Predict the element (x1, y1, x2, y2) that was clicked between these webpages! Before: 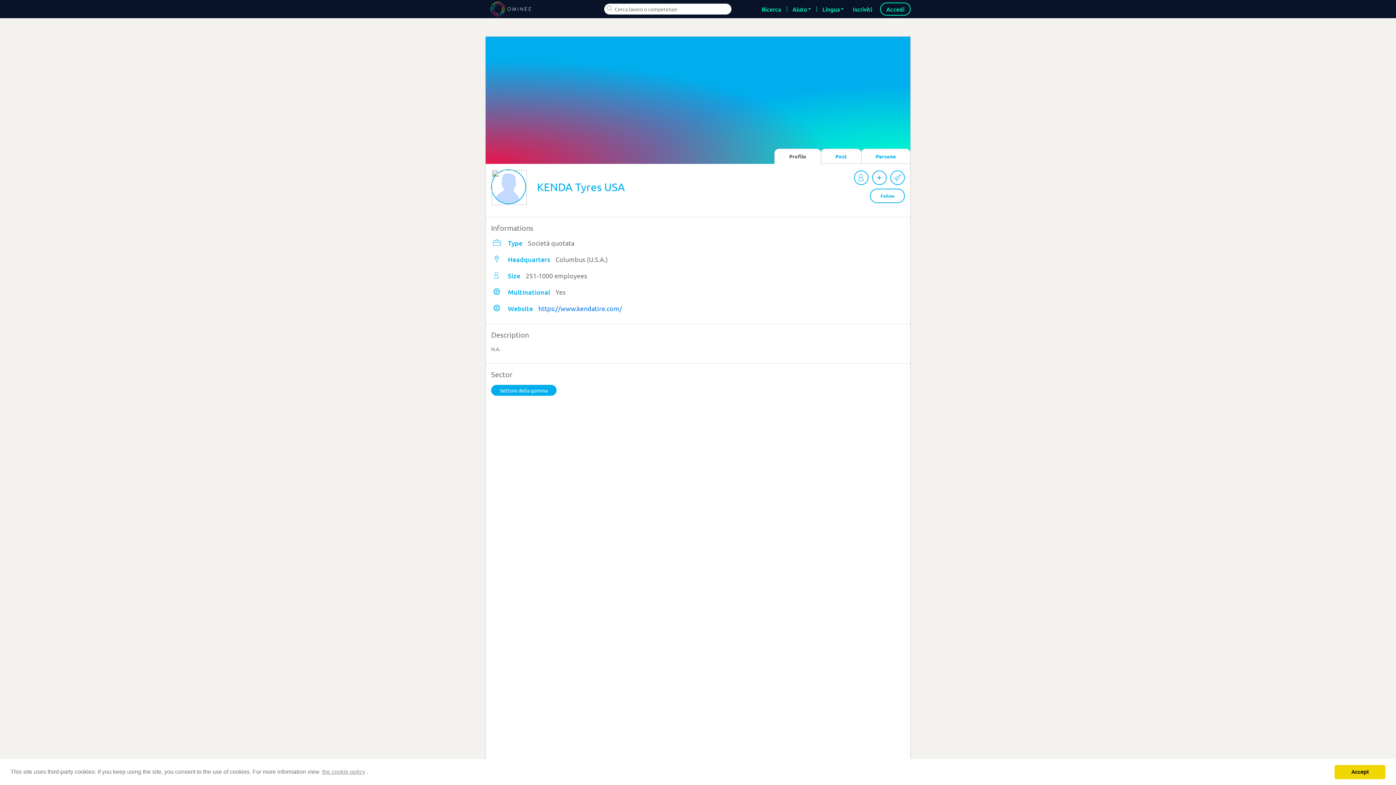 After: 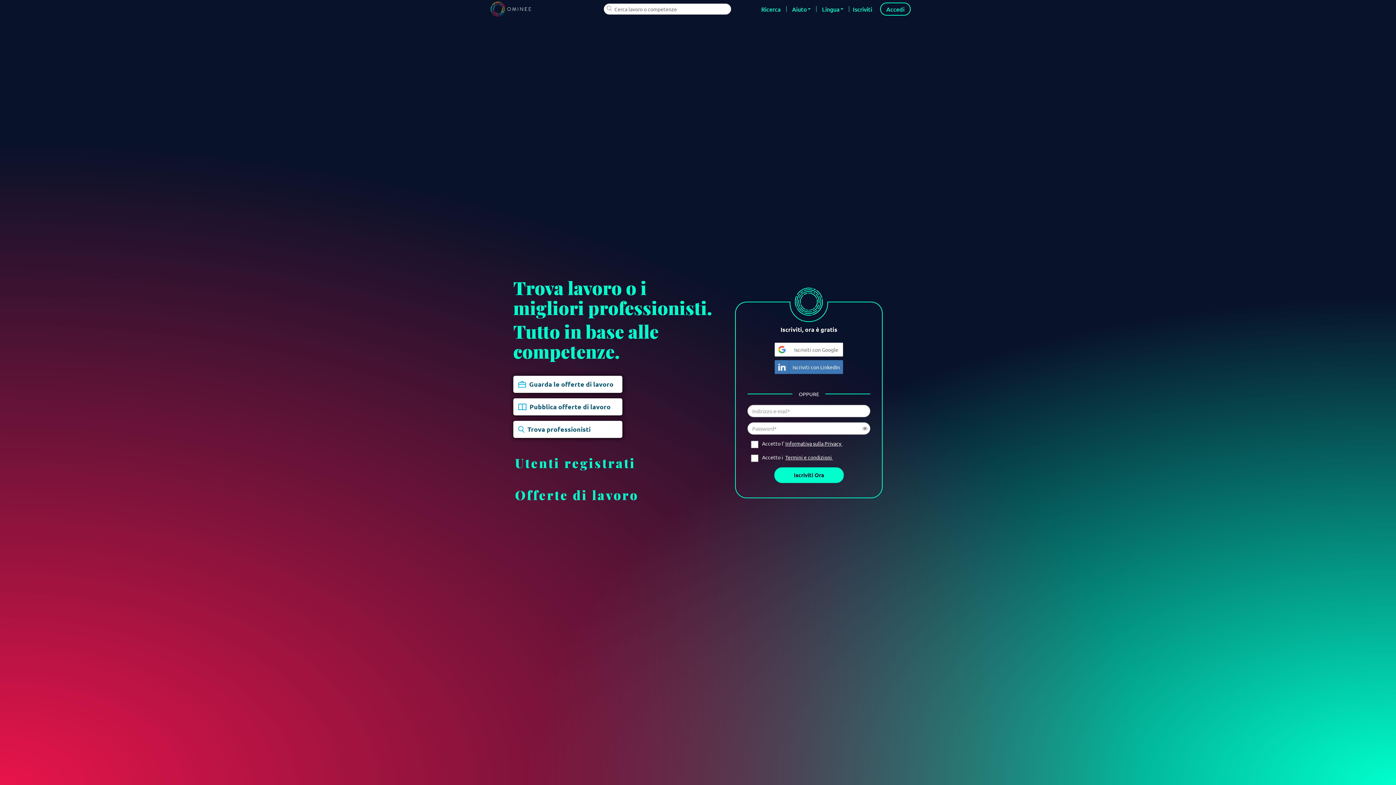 Action: bbox: (490, 0, 531, 18)